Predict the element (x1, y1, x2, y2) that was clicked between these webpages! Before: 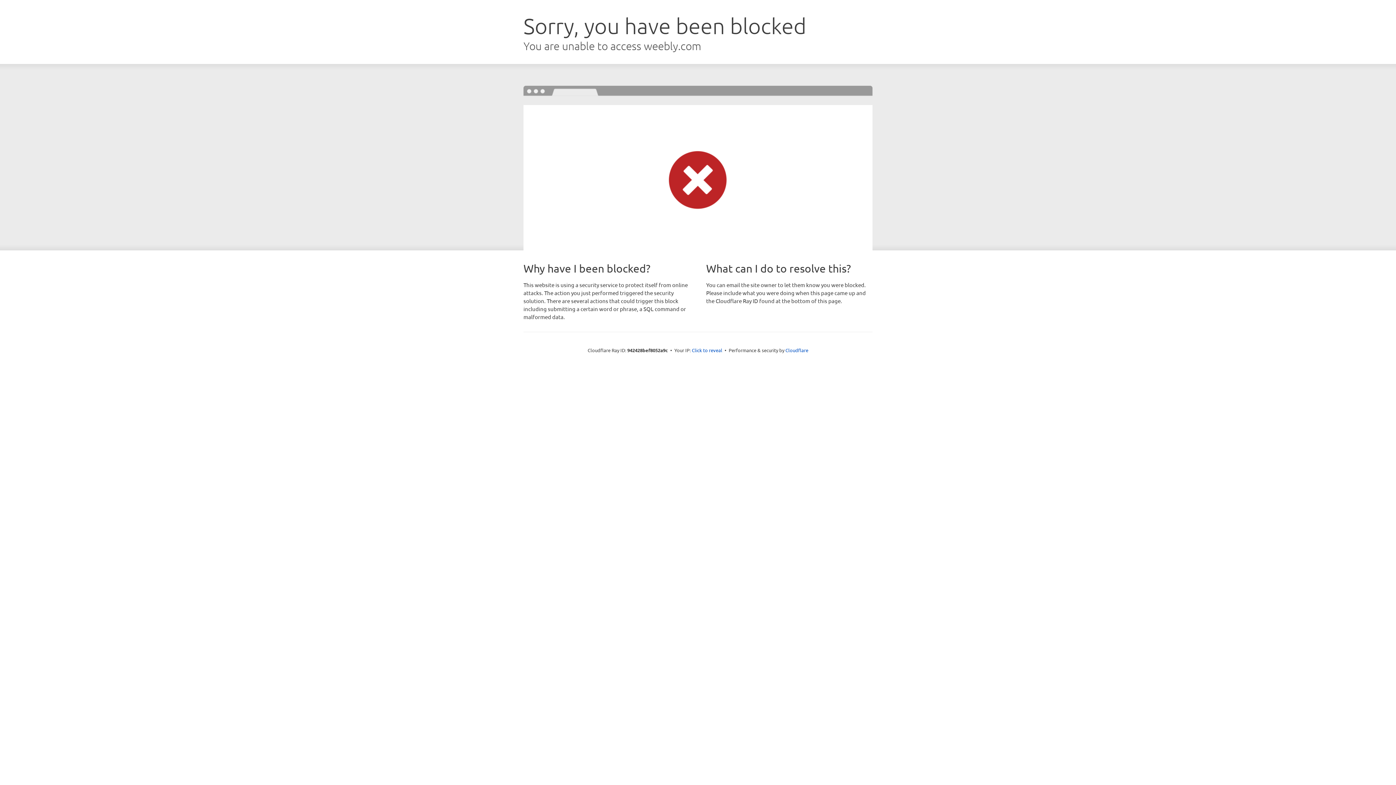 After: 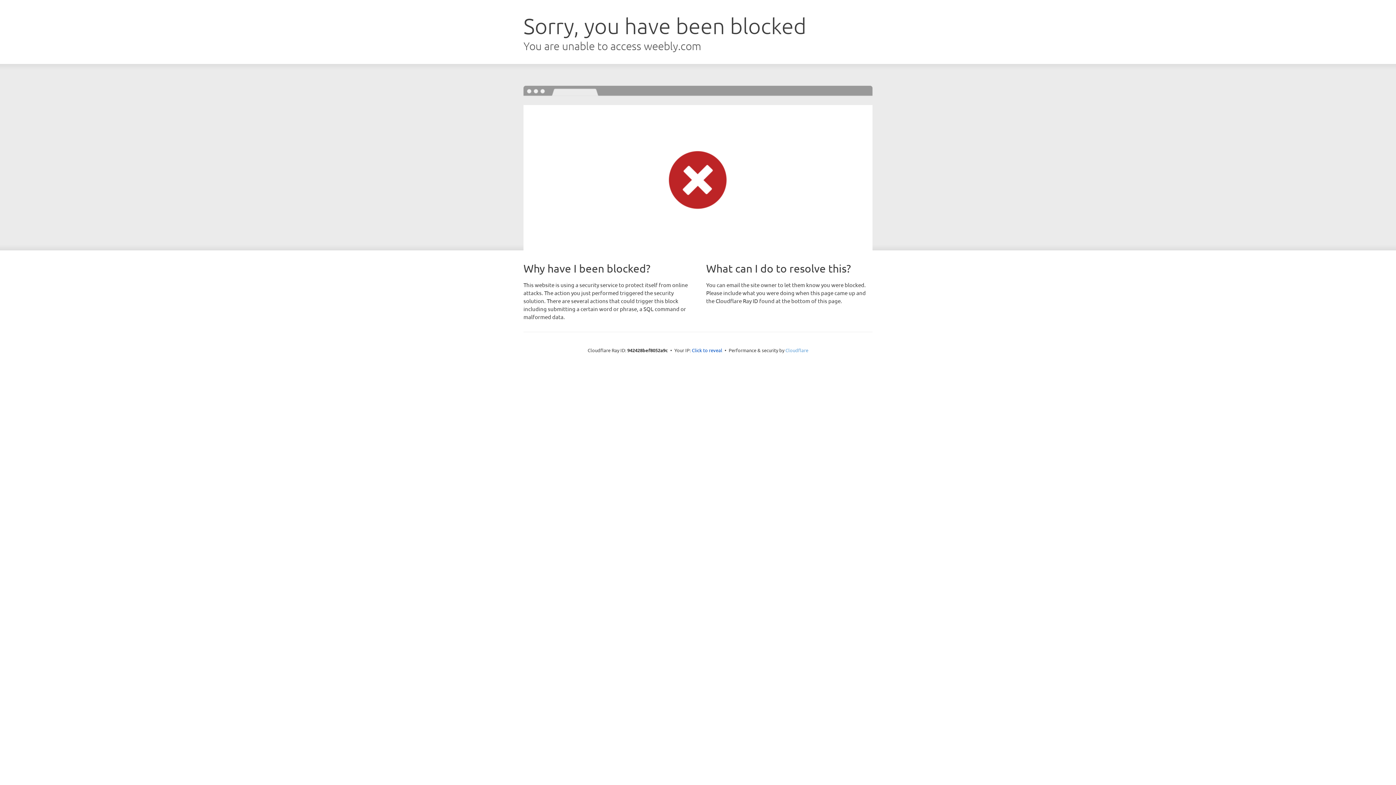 Action: bbox: (785, 347, 808, 353) label: Cloudflare